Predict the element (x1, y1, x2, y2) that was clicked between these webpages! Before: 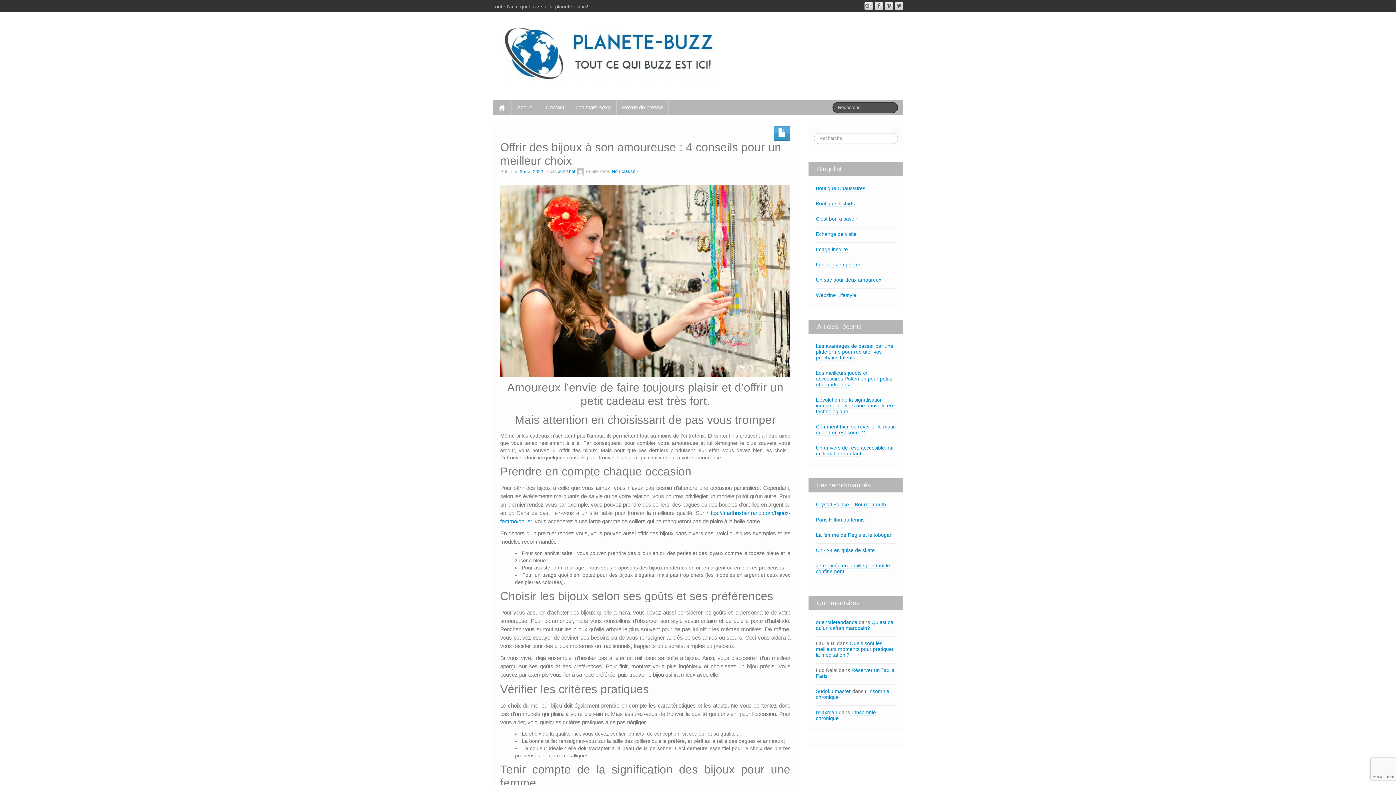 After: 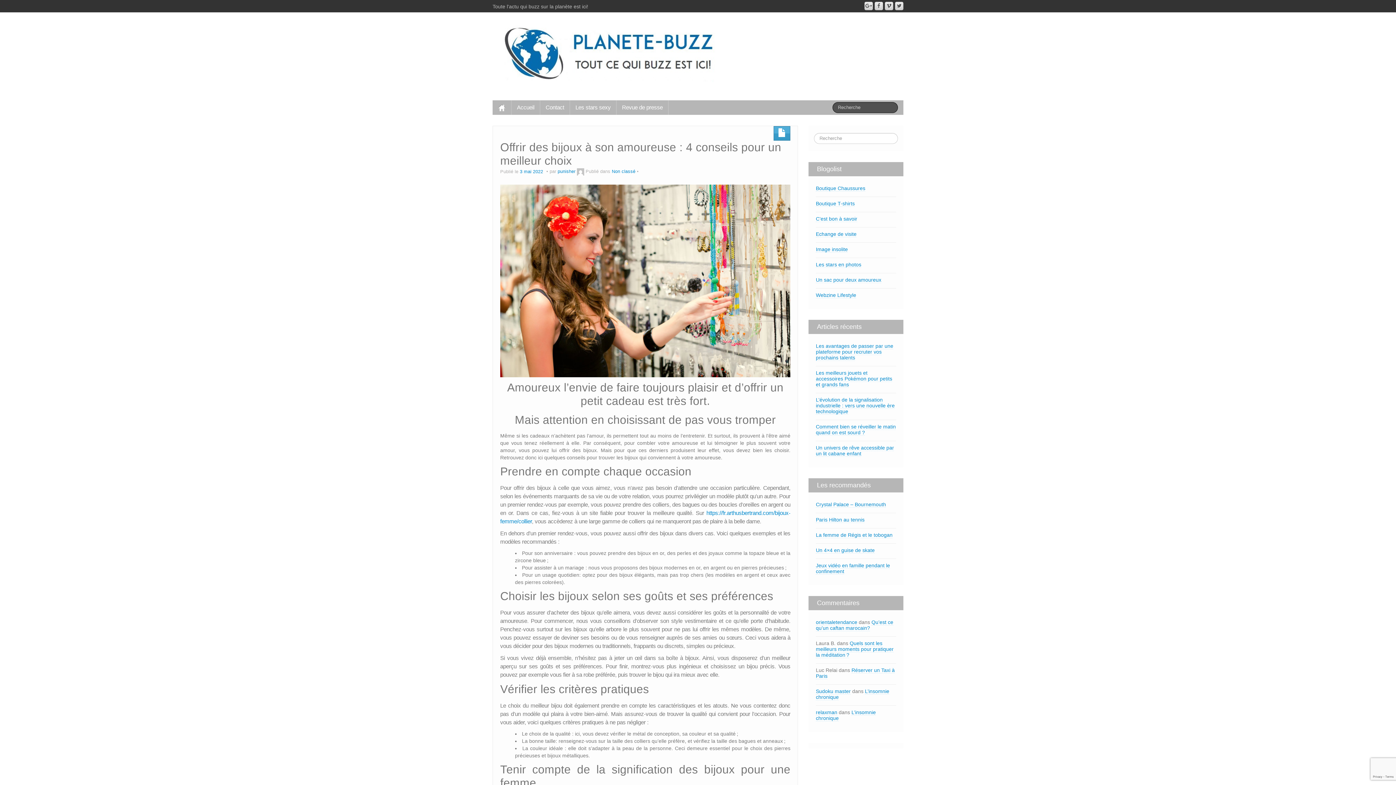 Action: label: 3 mai 2022  bbox: (520, 169, 544, 174)